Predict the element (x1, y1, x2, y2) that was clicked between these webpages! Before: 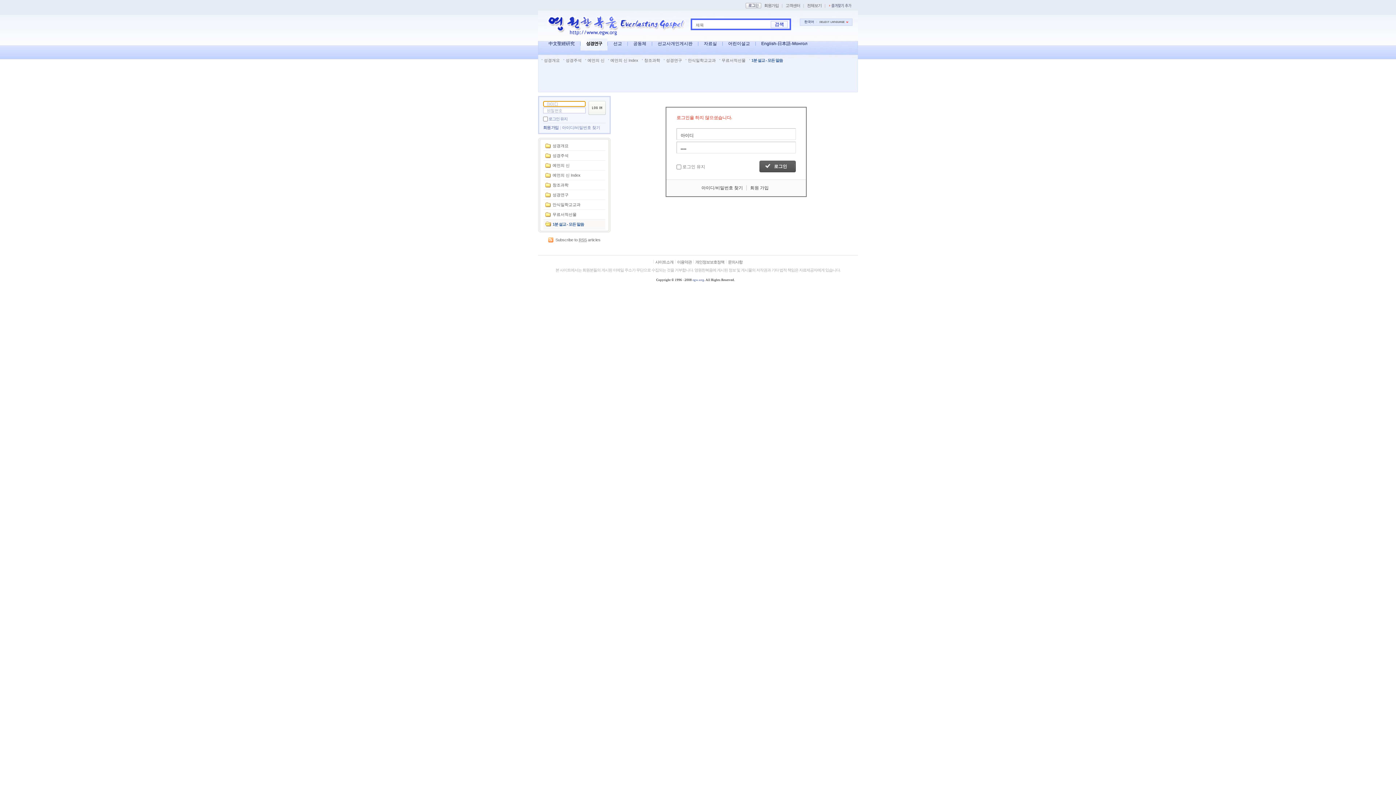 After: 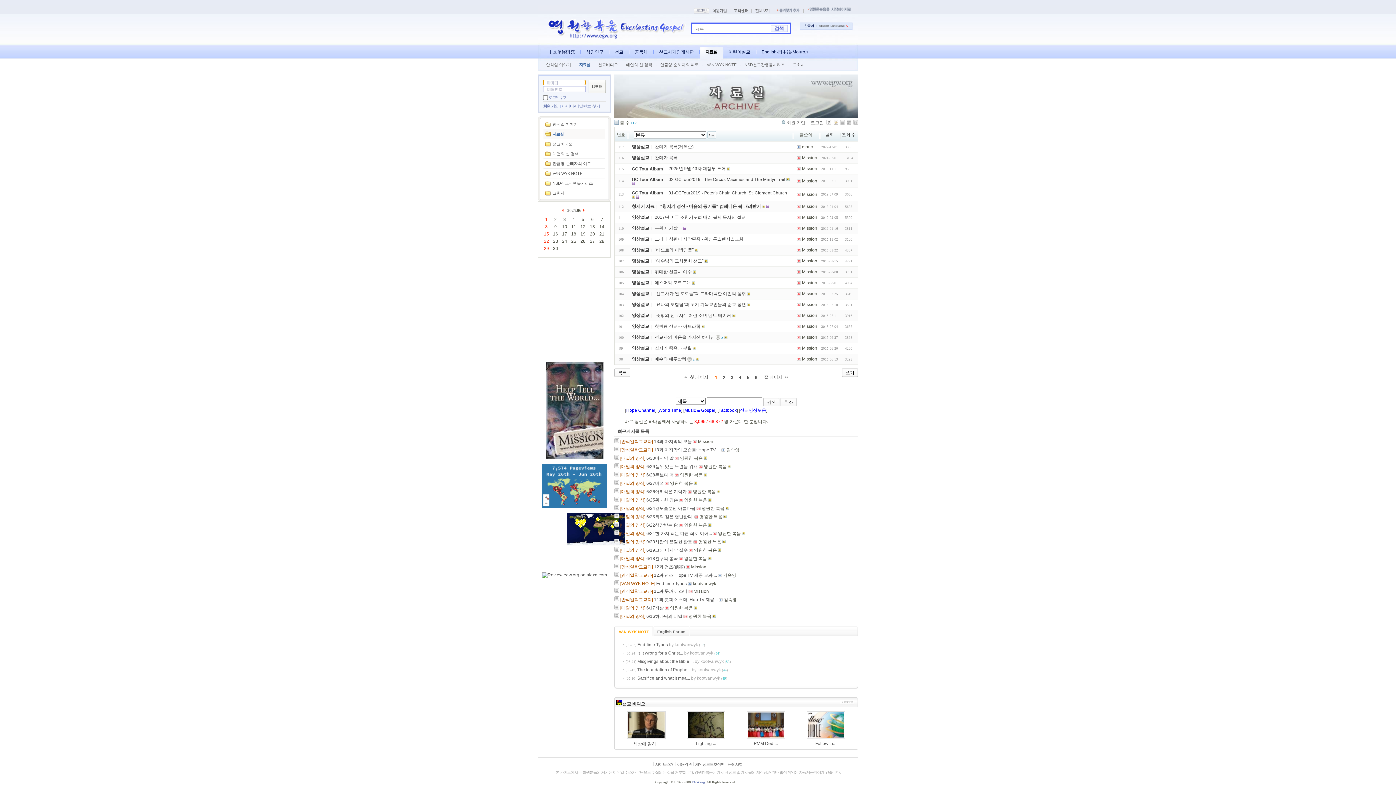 Action: label: 자료실 bbox: (698, 36, 722, 50)